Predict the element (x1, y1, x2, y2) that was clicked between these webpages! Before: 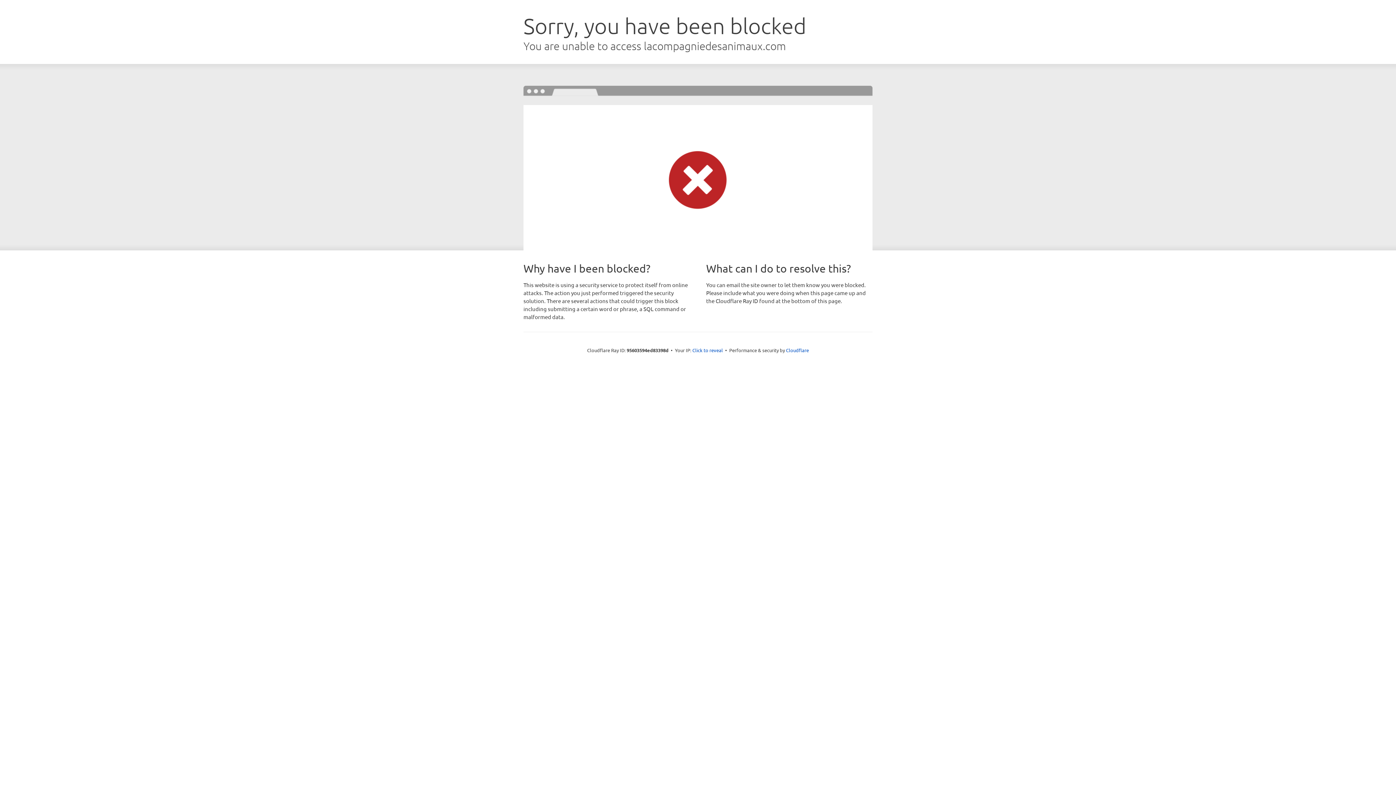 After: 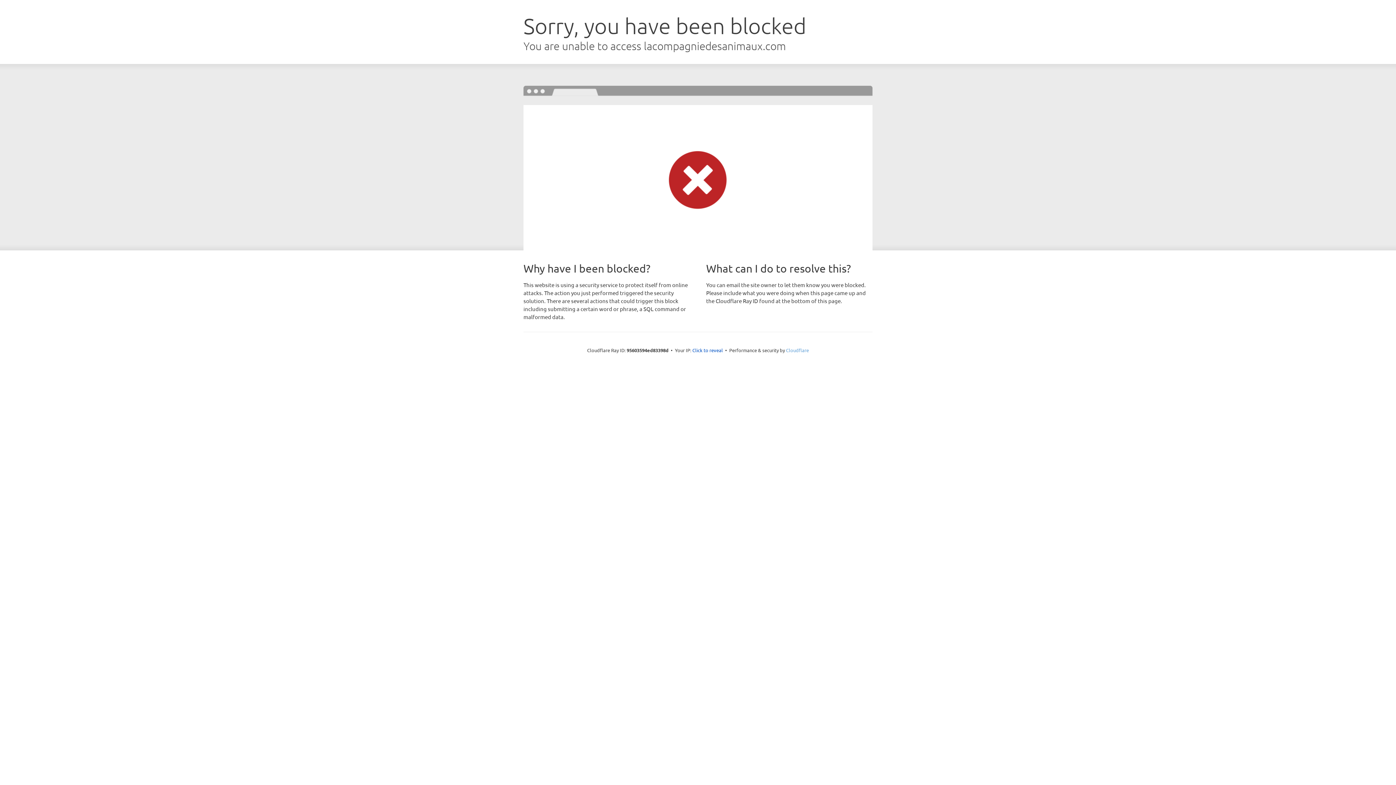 Action: label: Cloudflare bbox: (786, 347, 809, 353)